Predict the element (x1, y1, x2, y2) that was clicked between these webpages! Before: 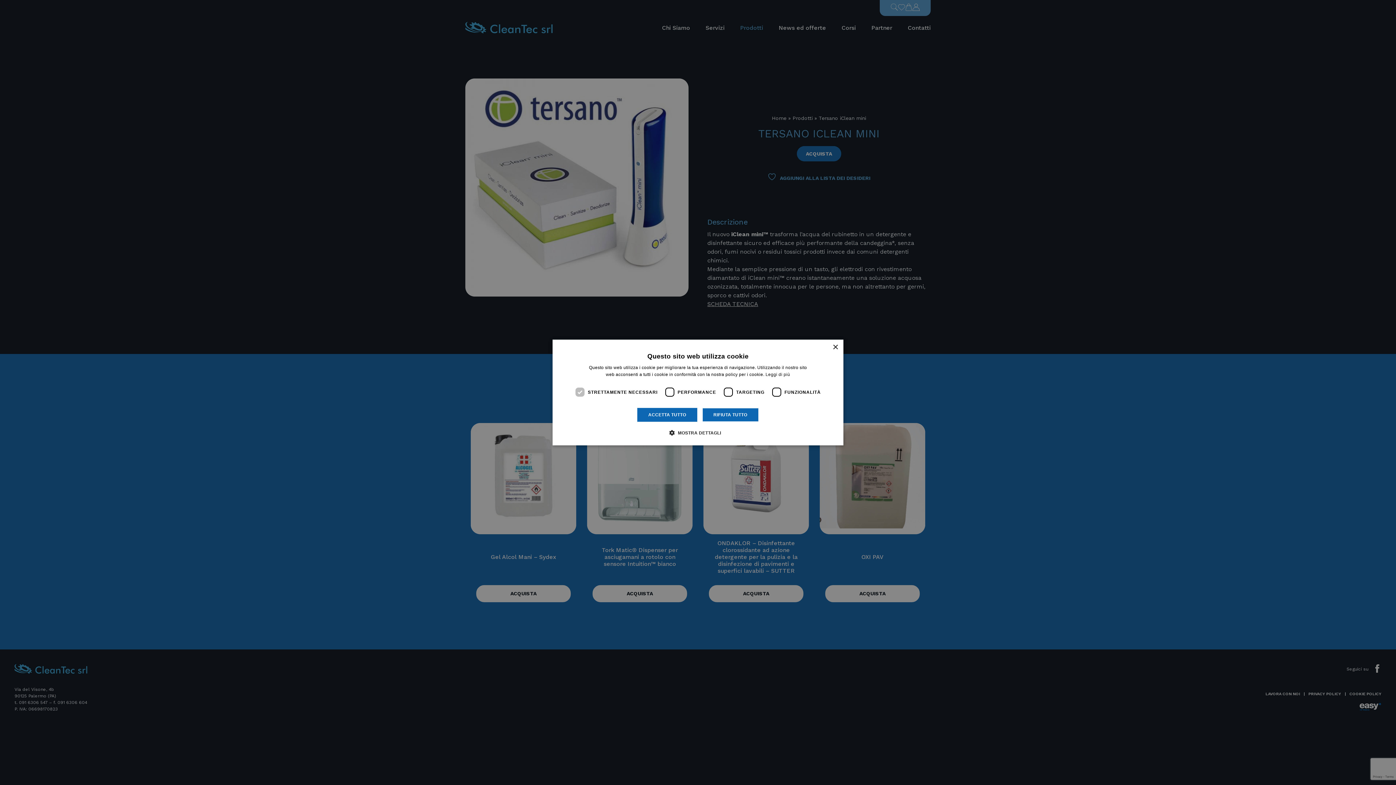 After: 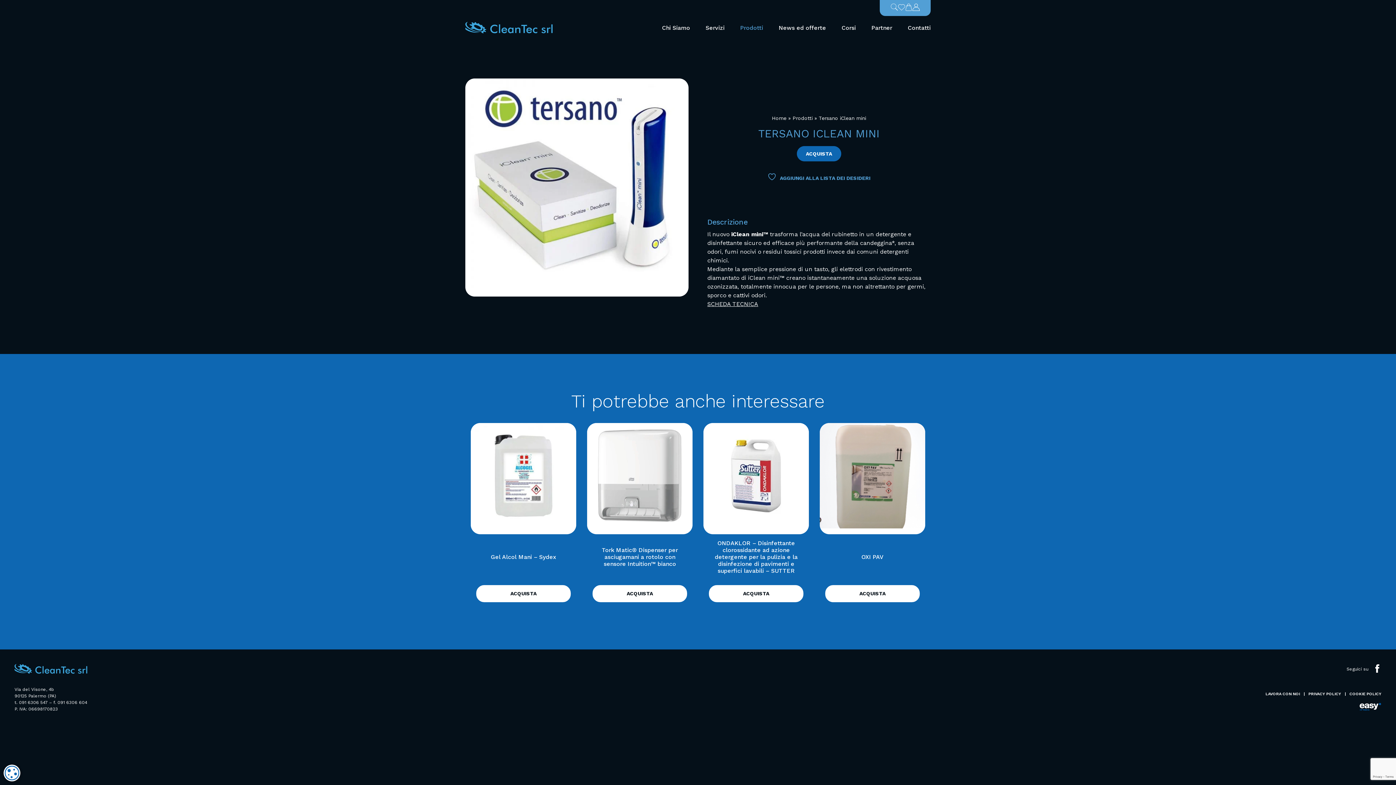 Action: label: RIFIUTA TUTTO bbox: (702, 408, 758, 422)